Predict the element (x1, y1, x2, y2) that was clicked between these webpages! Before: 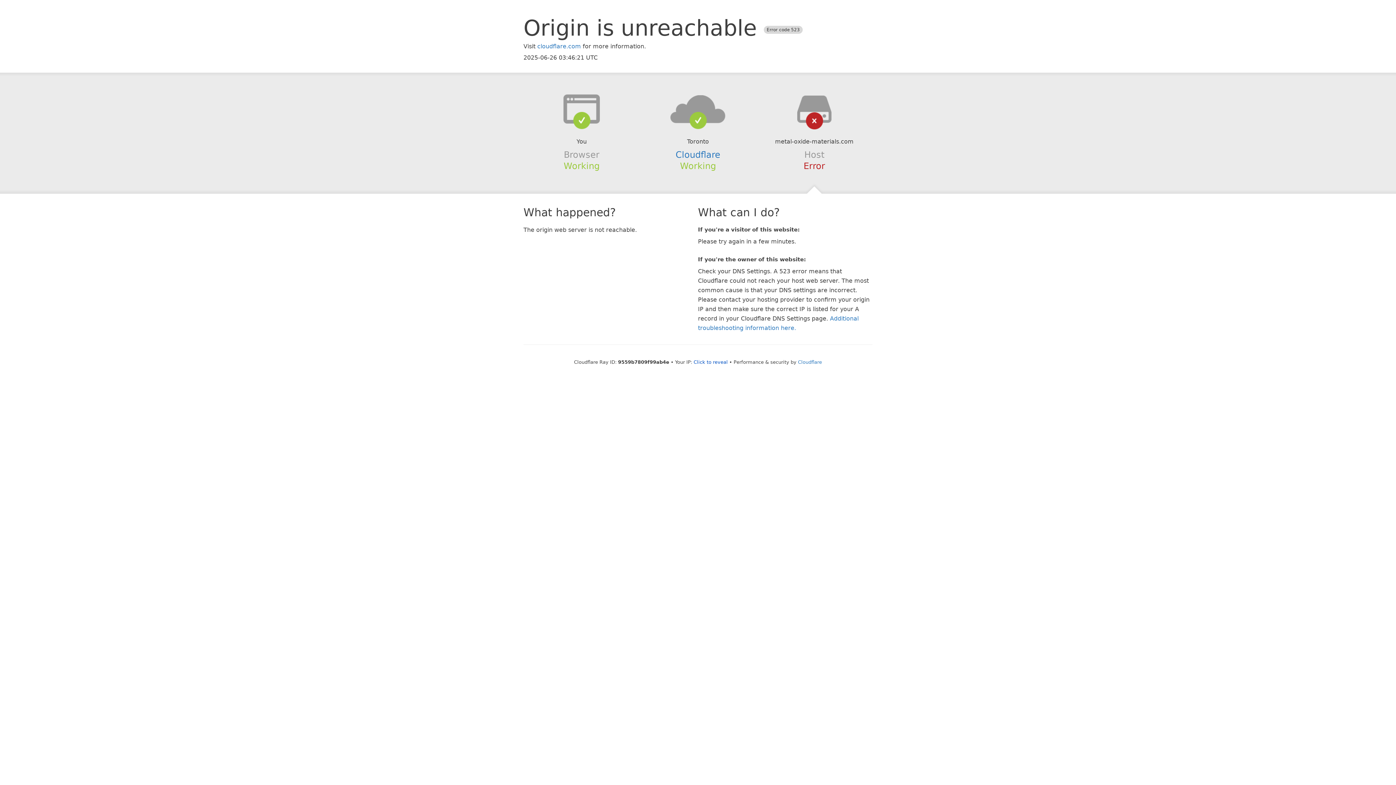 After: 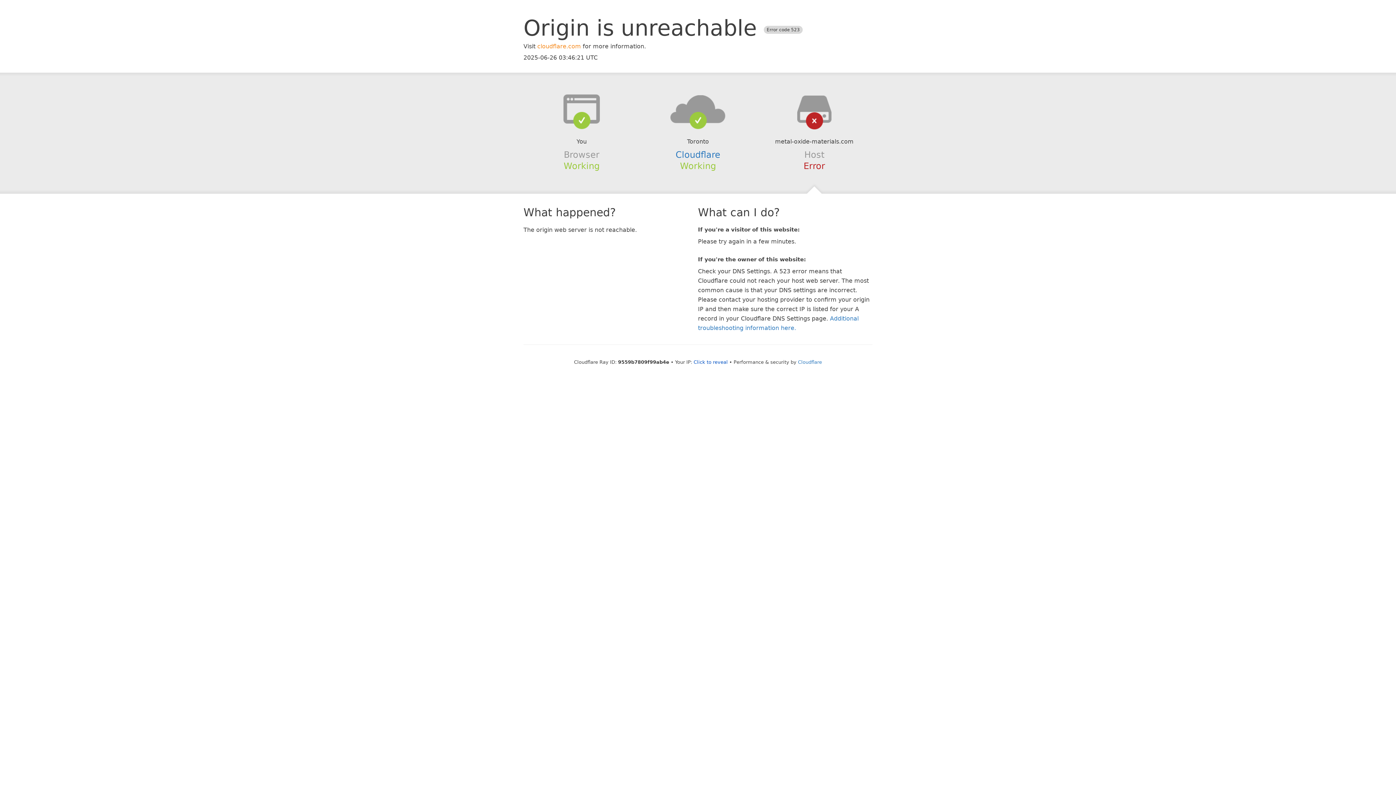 Action: bbox: (537, 42, 581, 49) label: cloudflare.com